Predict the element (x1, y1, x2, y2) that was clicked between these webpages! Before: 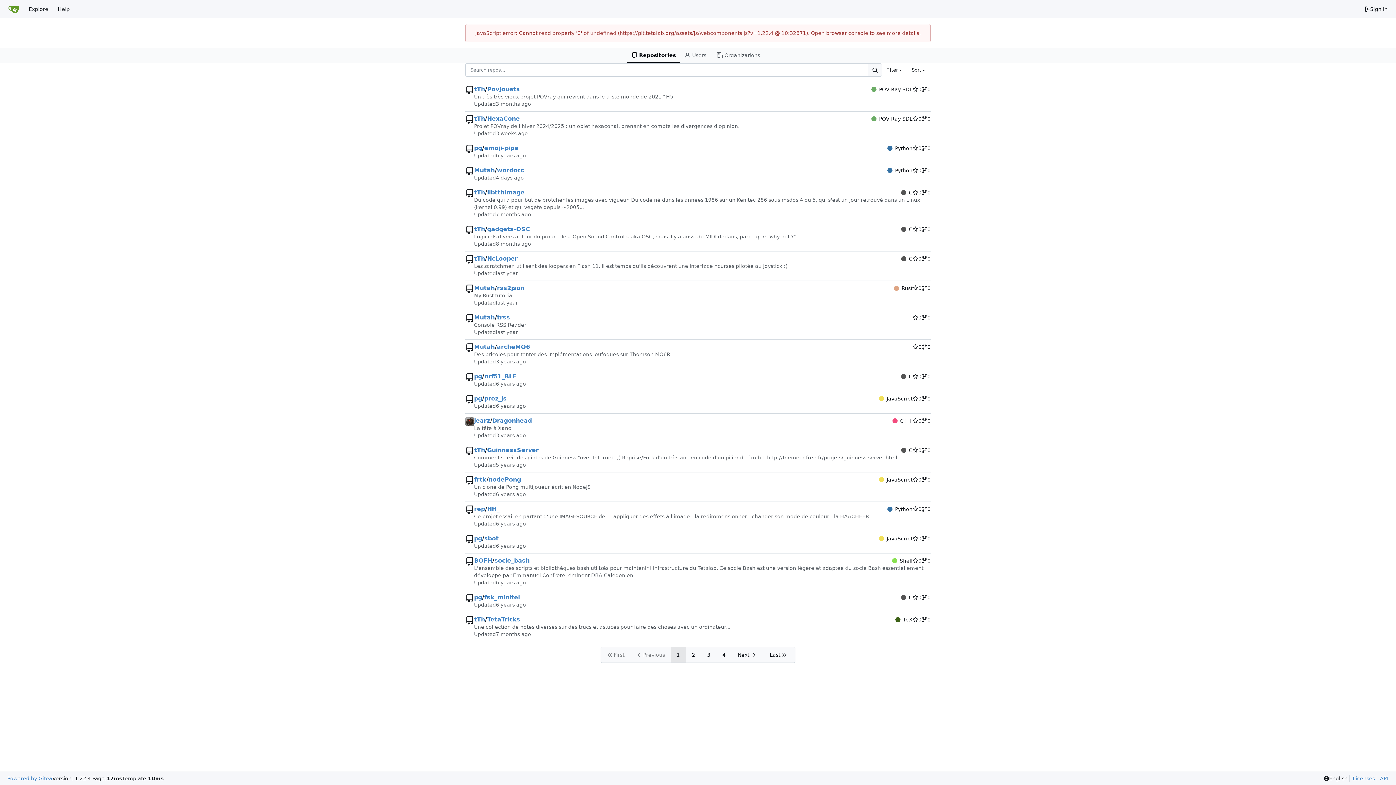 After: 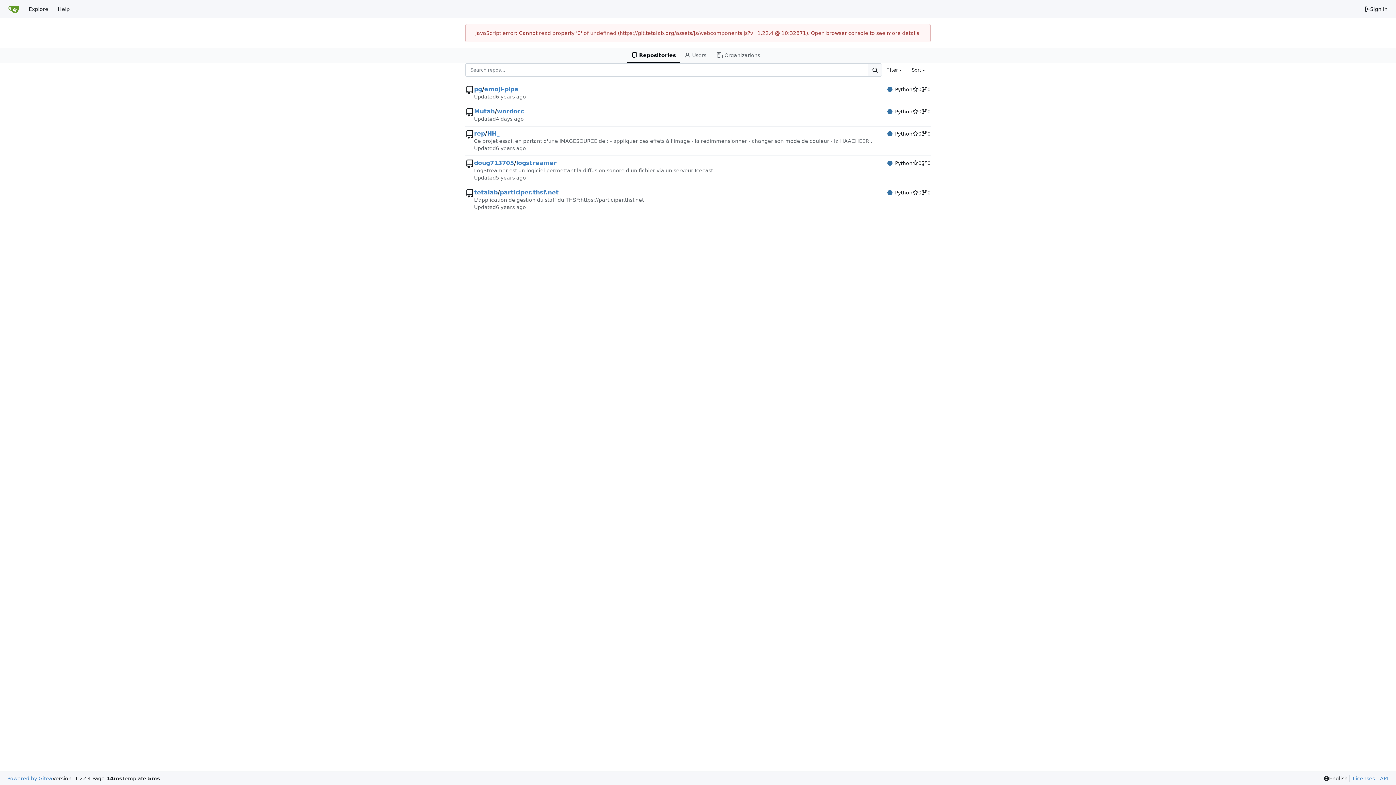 Action: bbox: (887, 144, 912, 152) label: Python